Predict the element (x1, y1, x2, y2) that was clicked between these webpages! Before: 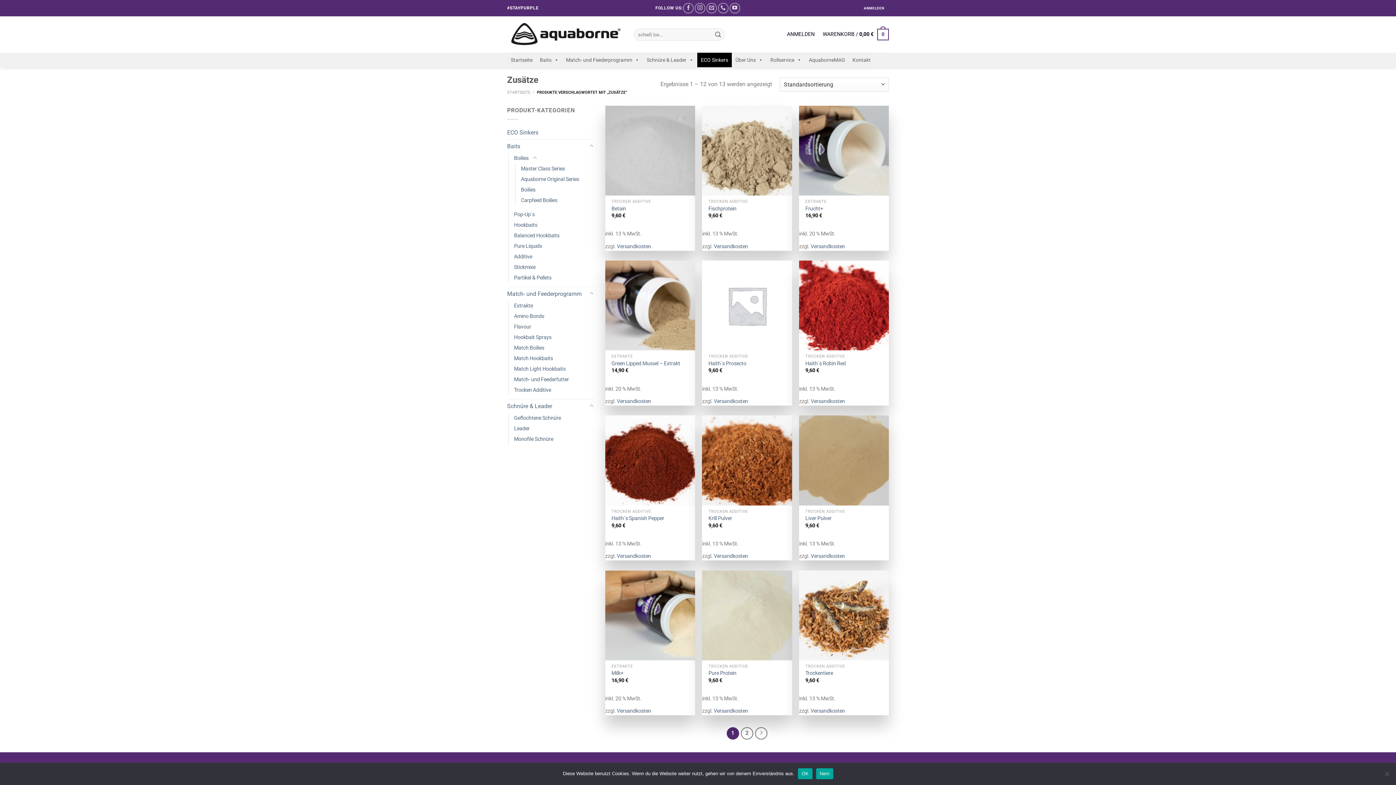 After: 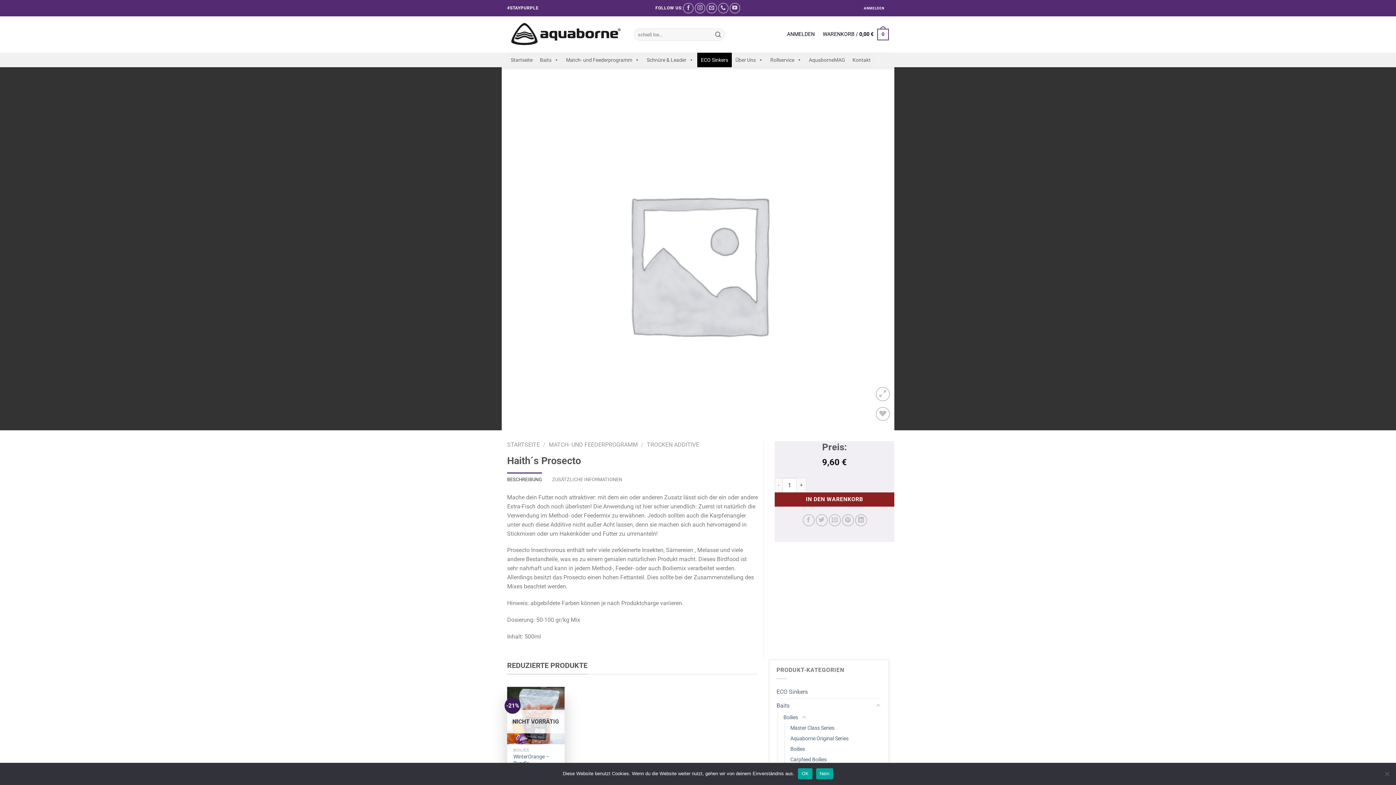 Action: bbox: (708, 360, 746, 367) label: Haith´s Prosecto